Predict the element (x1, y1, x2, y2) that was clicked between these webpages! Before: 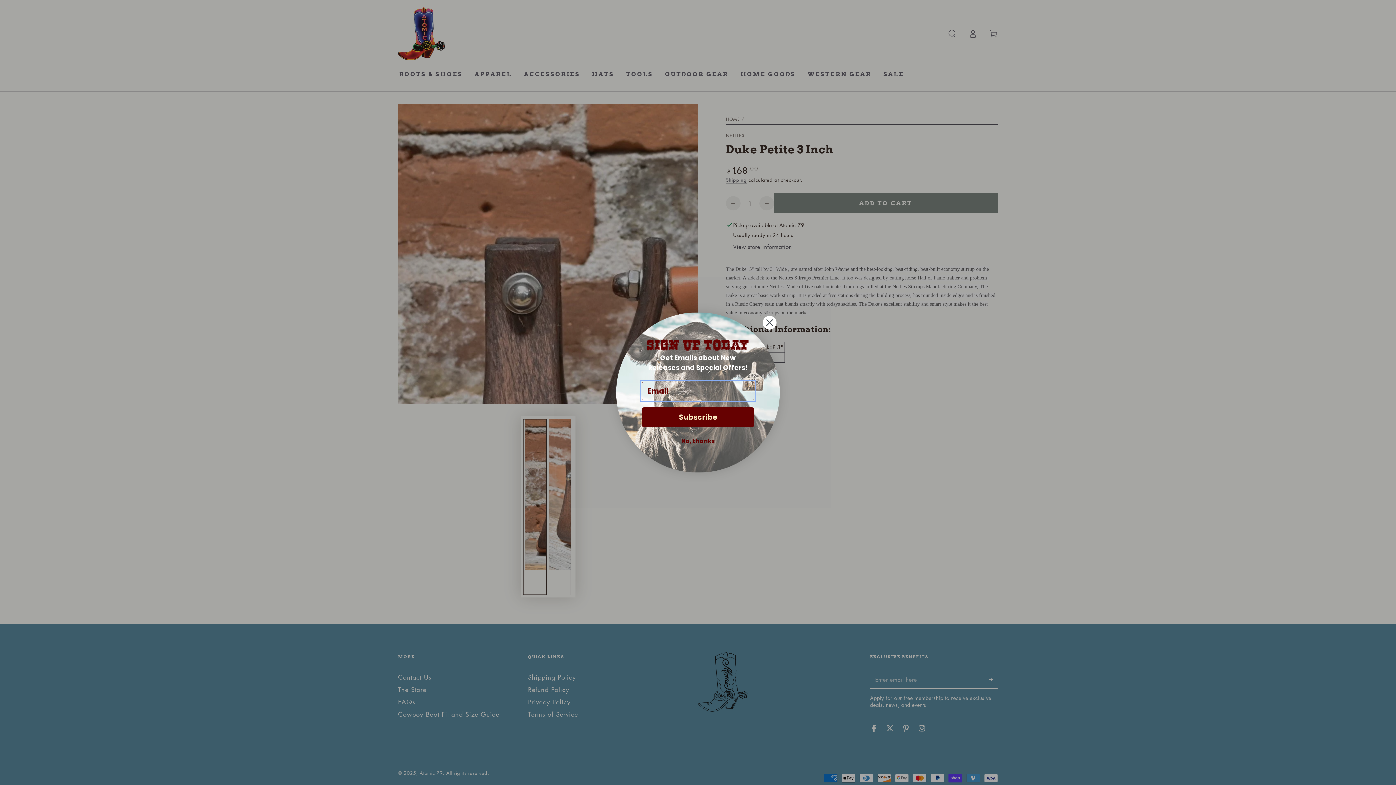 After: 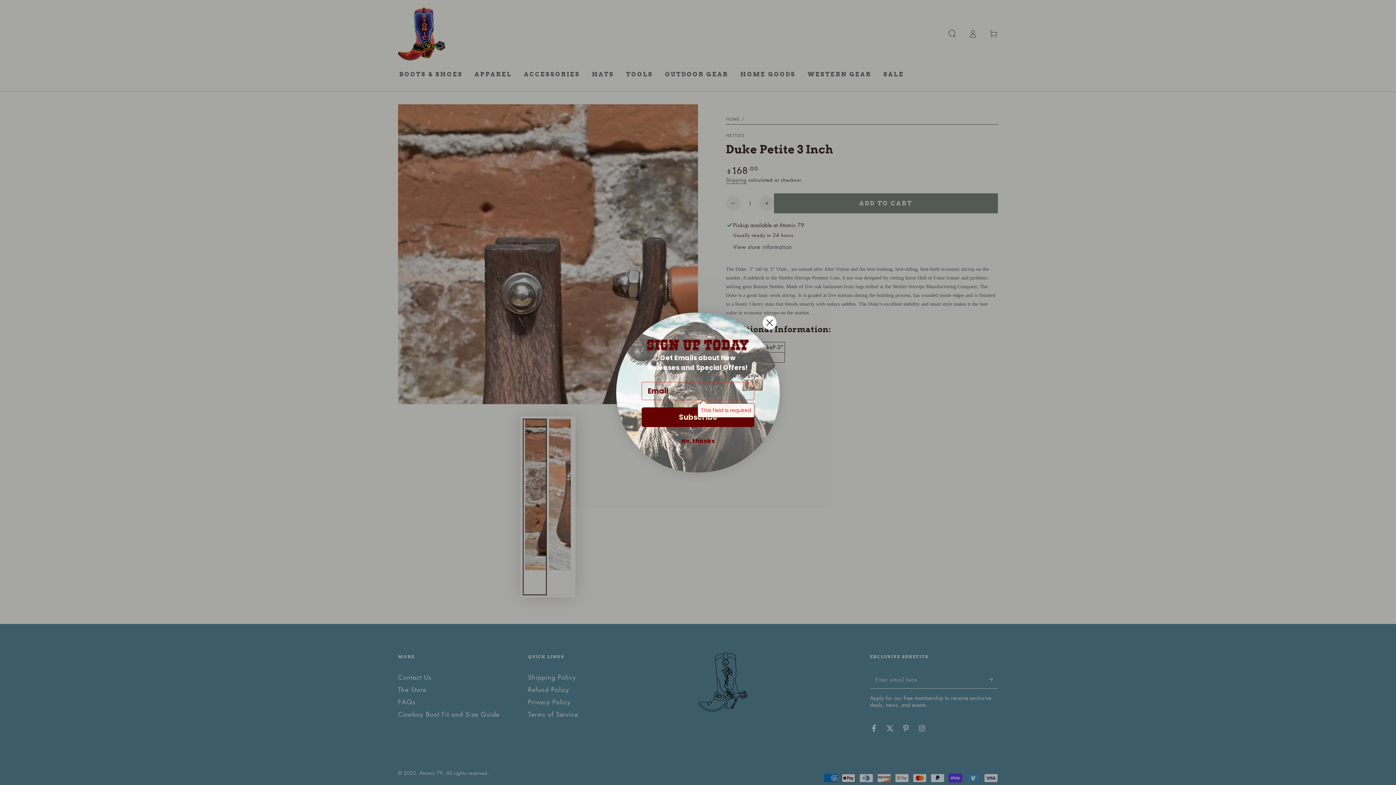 Action: label: Subscribe bbox: (641, 407, 754, 427)